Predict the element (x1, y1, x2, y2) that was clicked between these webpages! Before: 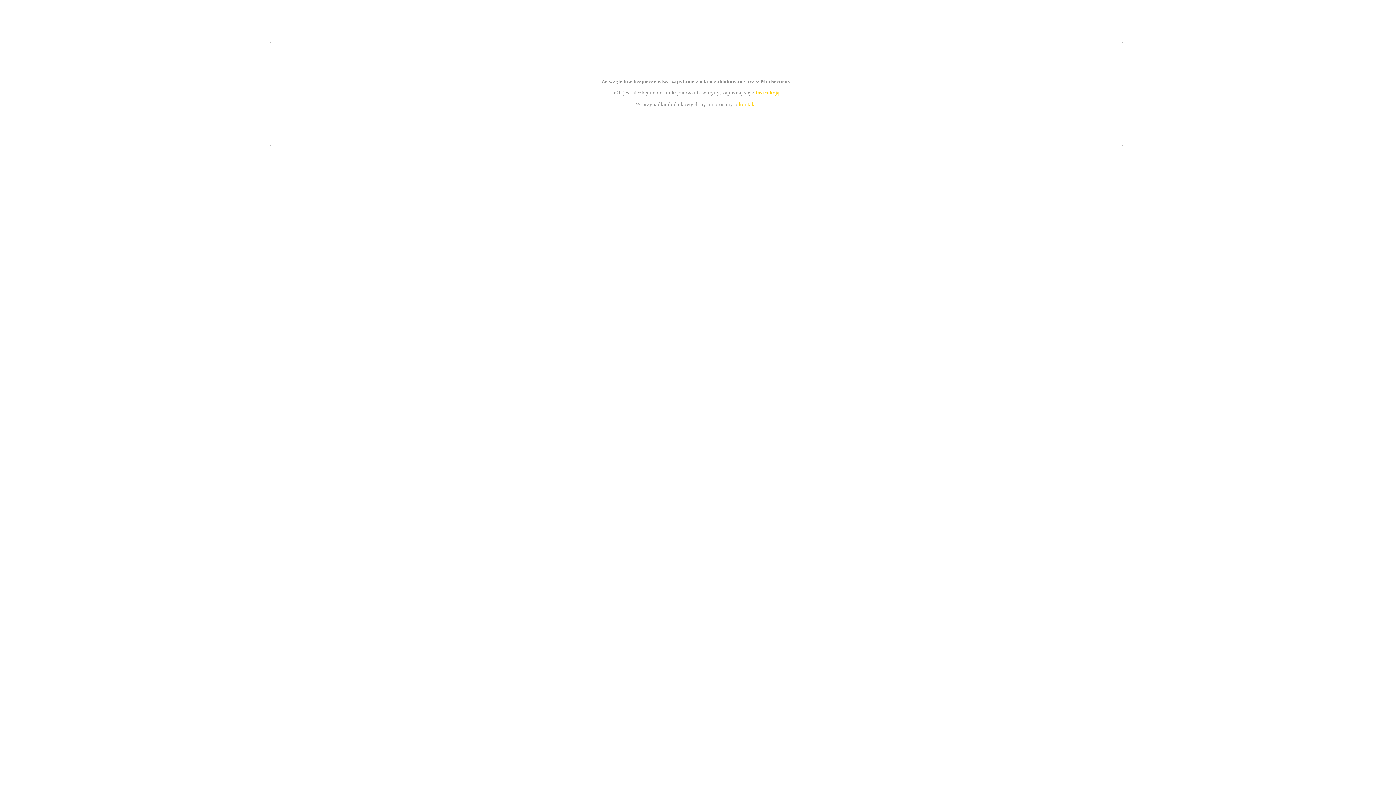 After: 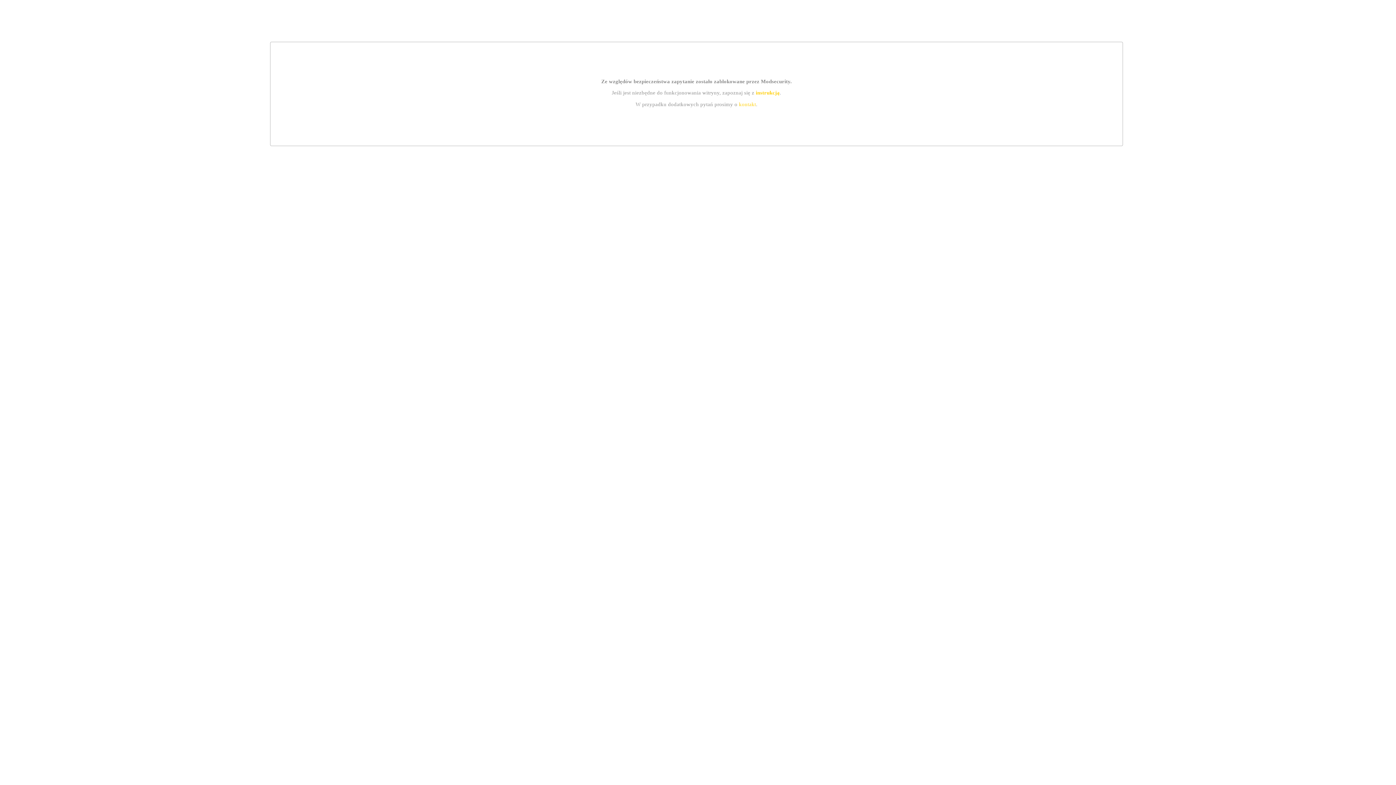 Action: label: instrukcją bbox: (755, 89, 779, 95)